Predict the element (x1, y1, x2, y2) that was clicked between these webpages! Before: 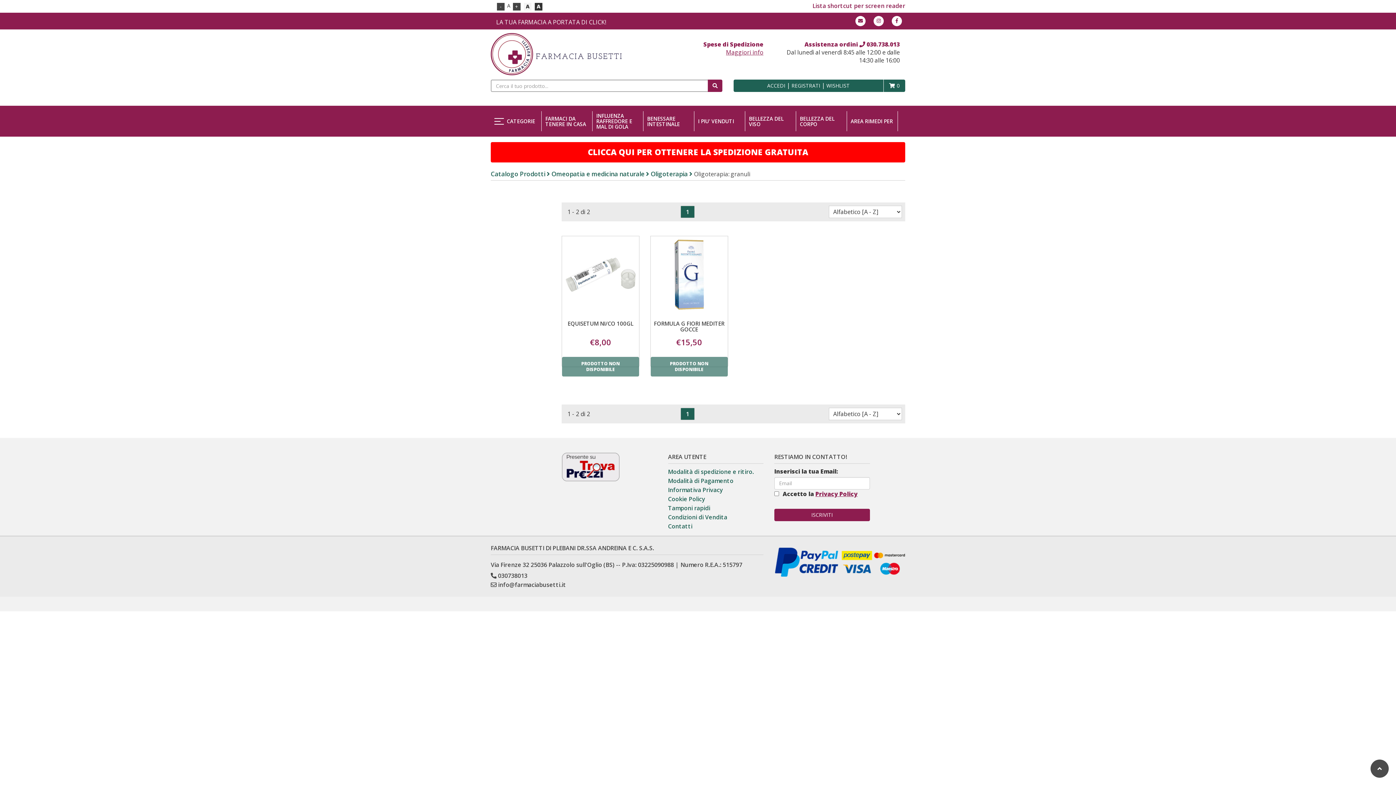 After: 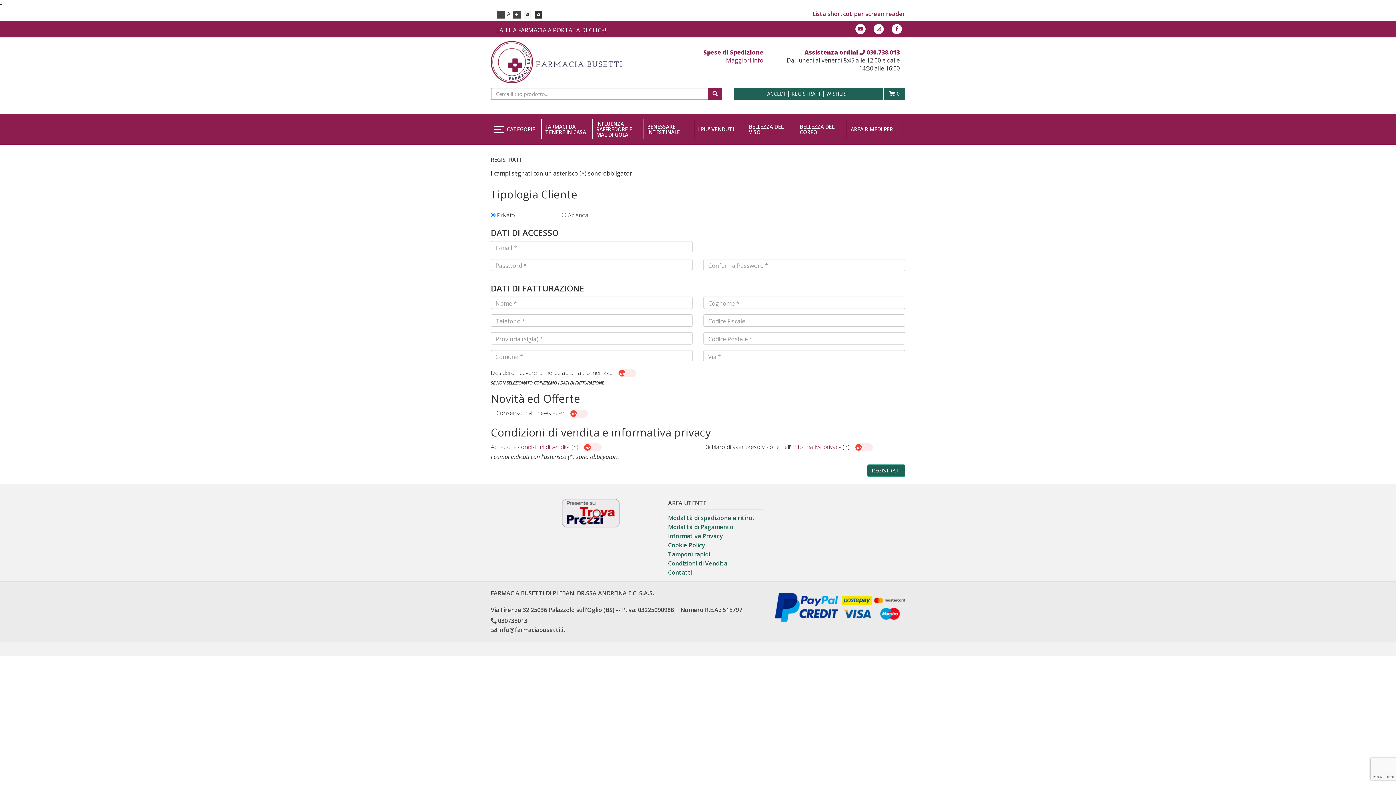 Action: label: LA TUA FARMACIA A PORTATA DI CLICK! bbox: (496, 18, 606, 26)